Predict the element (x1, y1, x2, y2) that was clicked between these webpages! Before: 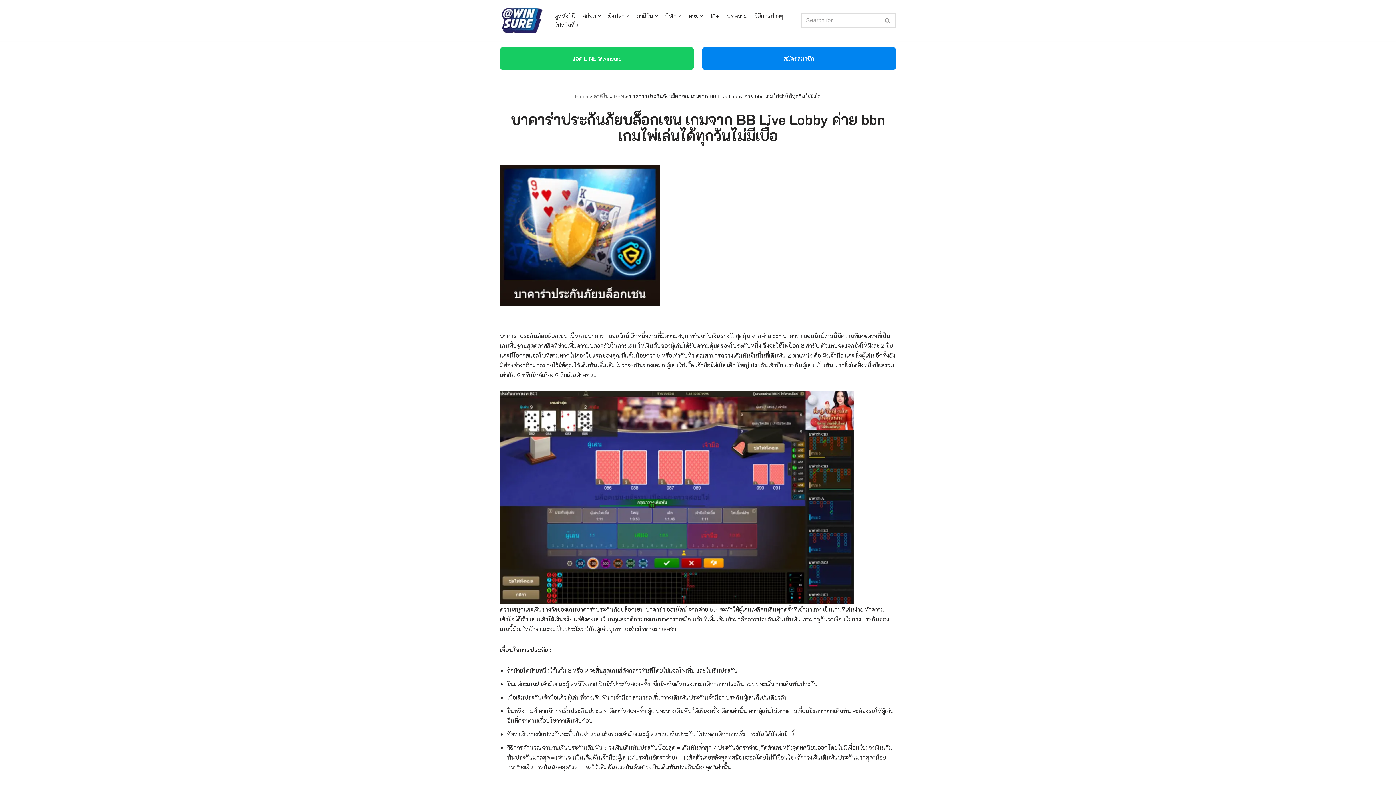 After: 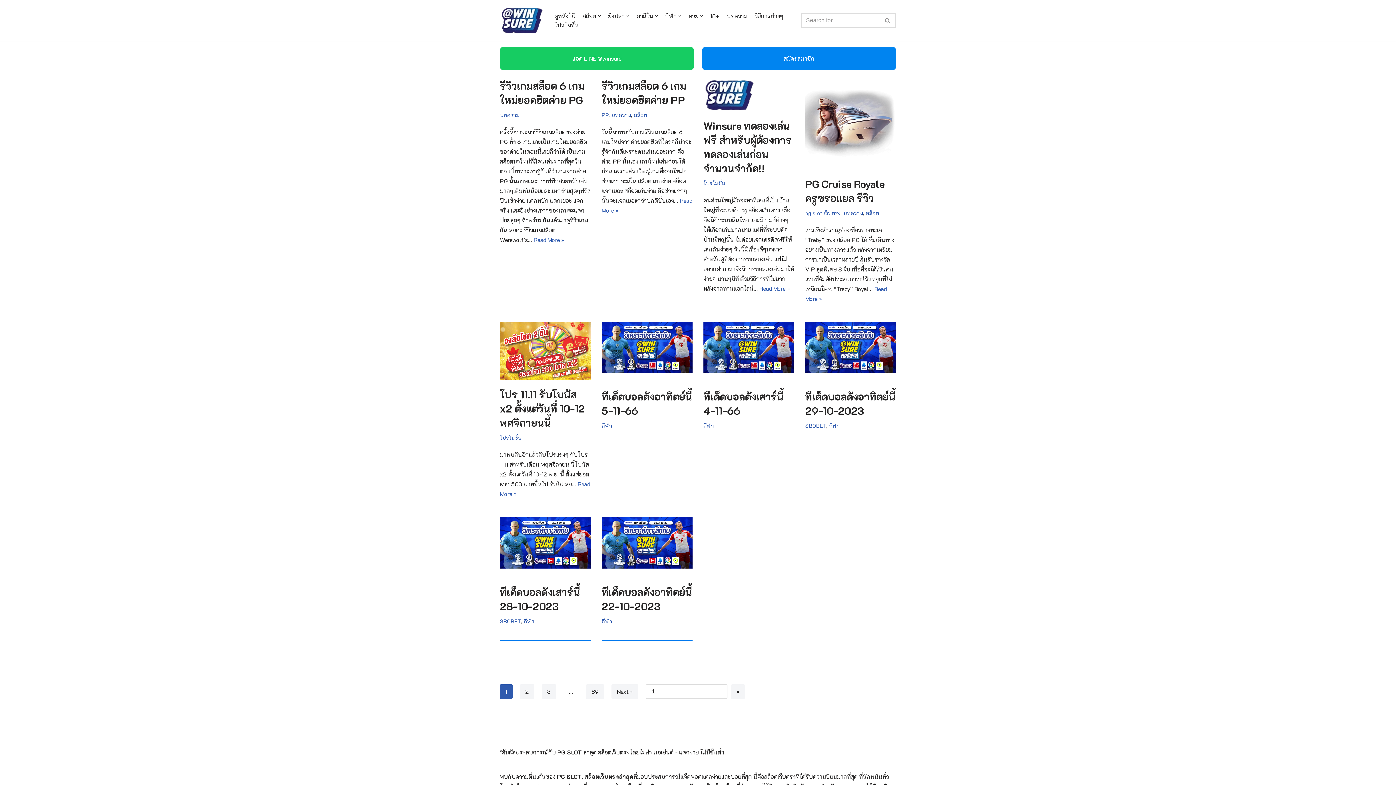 Action: bbox: (880, 13, 896, 27) label: Search